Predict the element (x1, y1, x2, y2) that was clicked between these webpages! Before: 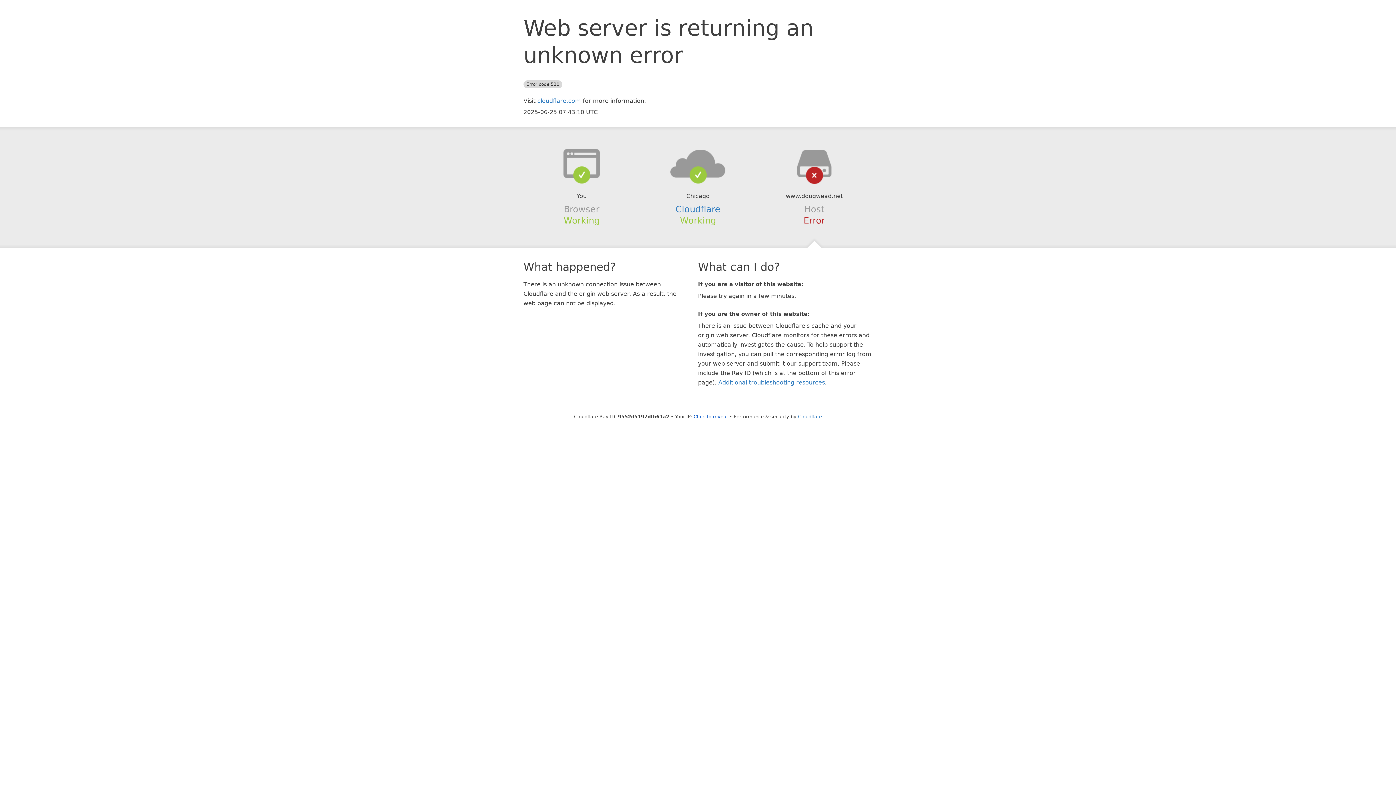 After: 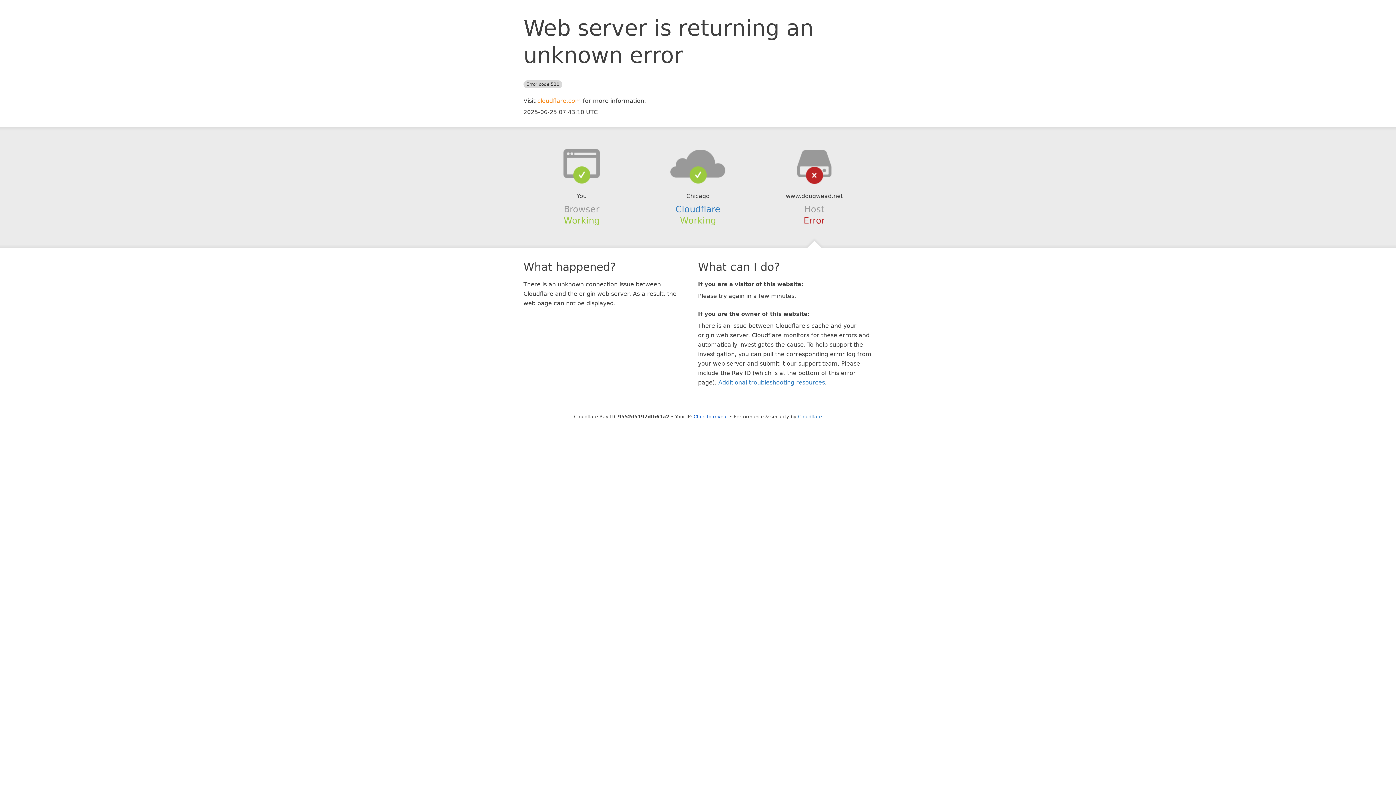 Action: bbox: (537, 97, 581, 104) label: cloudflare.com